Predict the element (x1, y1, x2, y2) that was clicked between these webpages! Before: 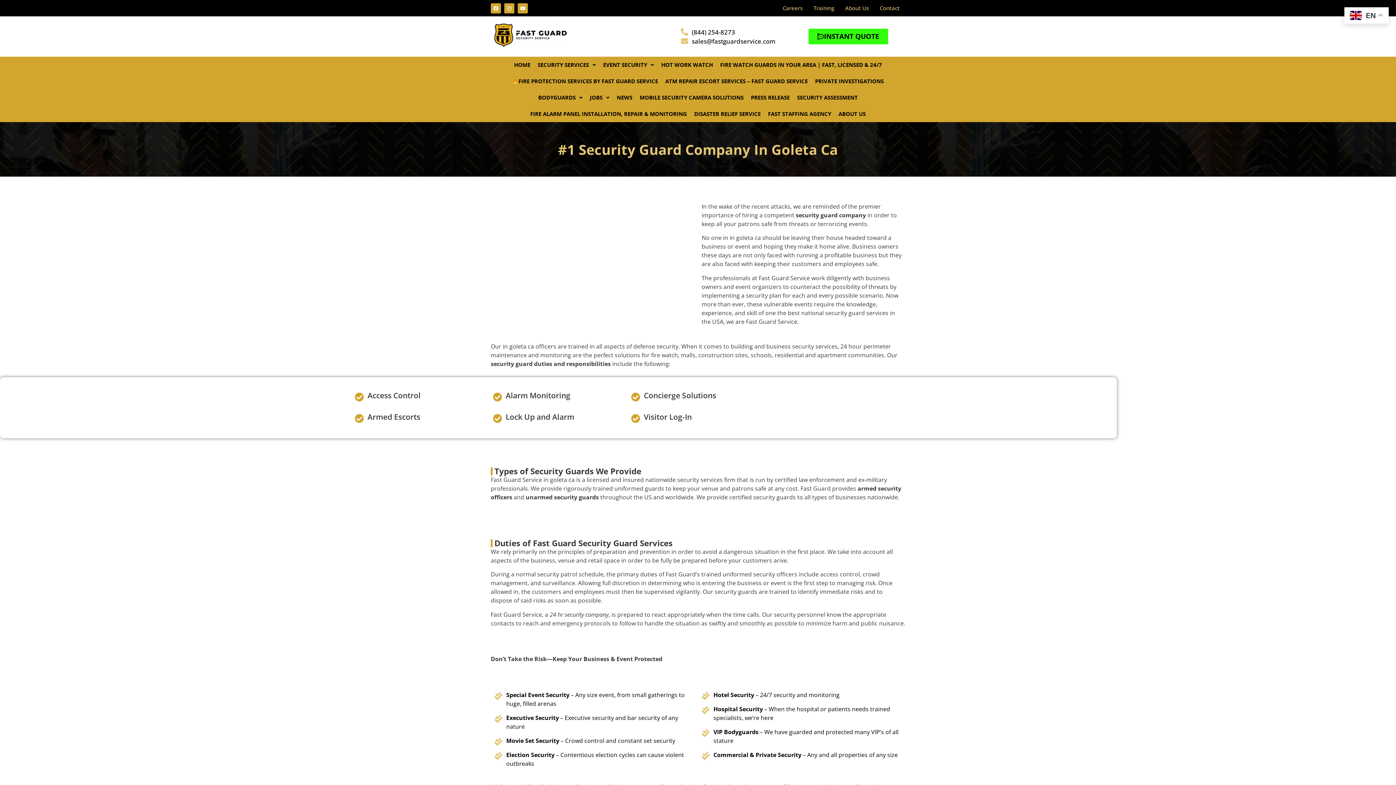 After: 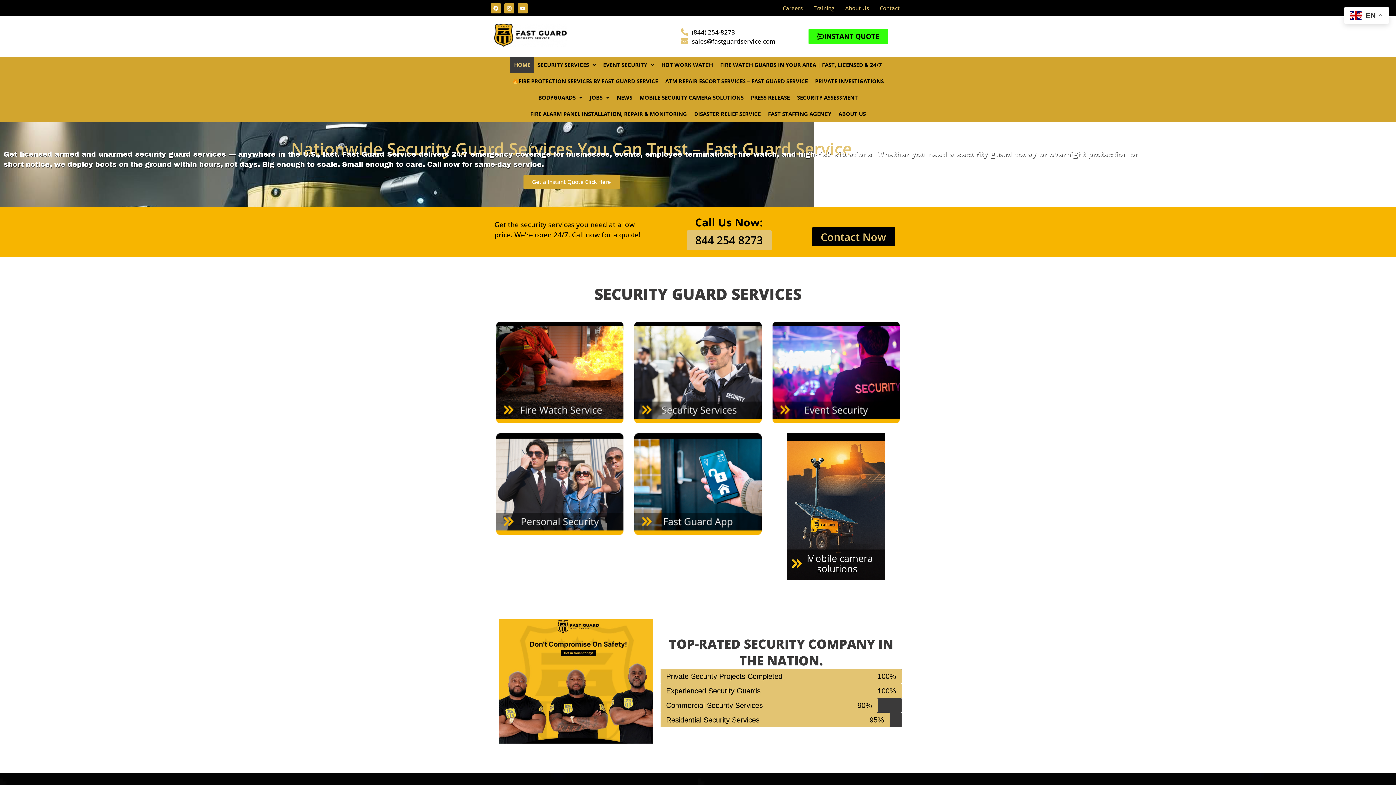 Action: bbox: (494, 23, 673, 49)